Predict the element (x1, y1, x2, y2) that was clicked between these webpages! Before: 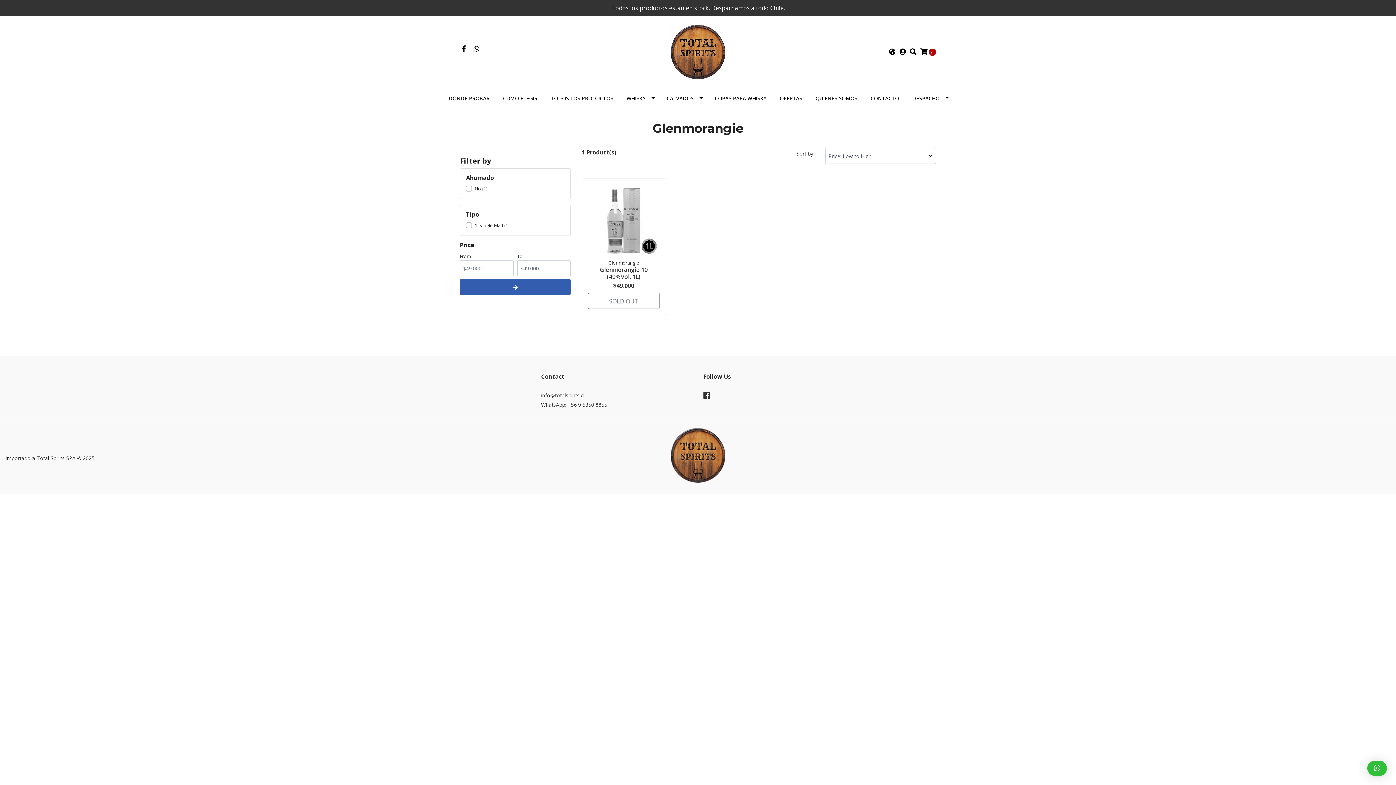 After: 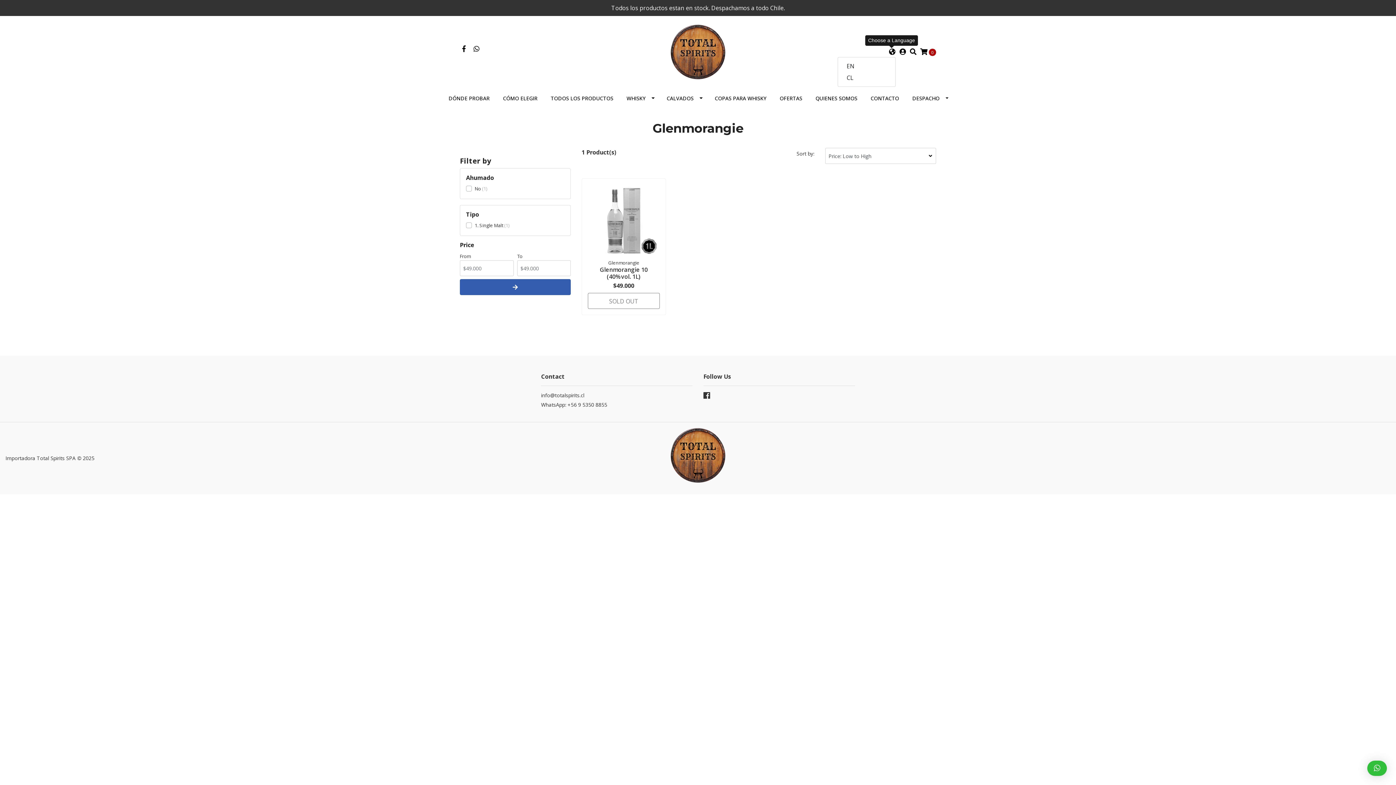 Action: bbox: (888, 47, 895, 56)